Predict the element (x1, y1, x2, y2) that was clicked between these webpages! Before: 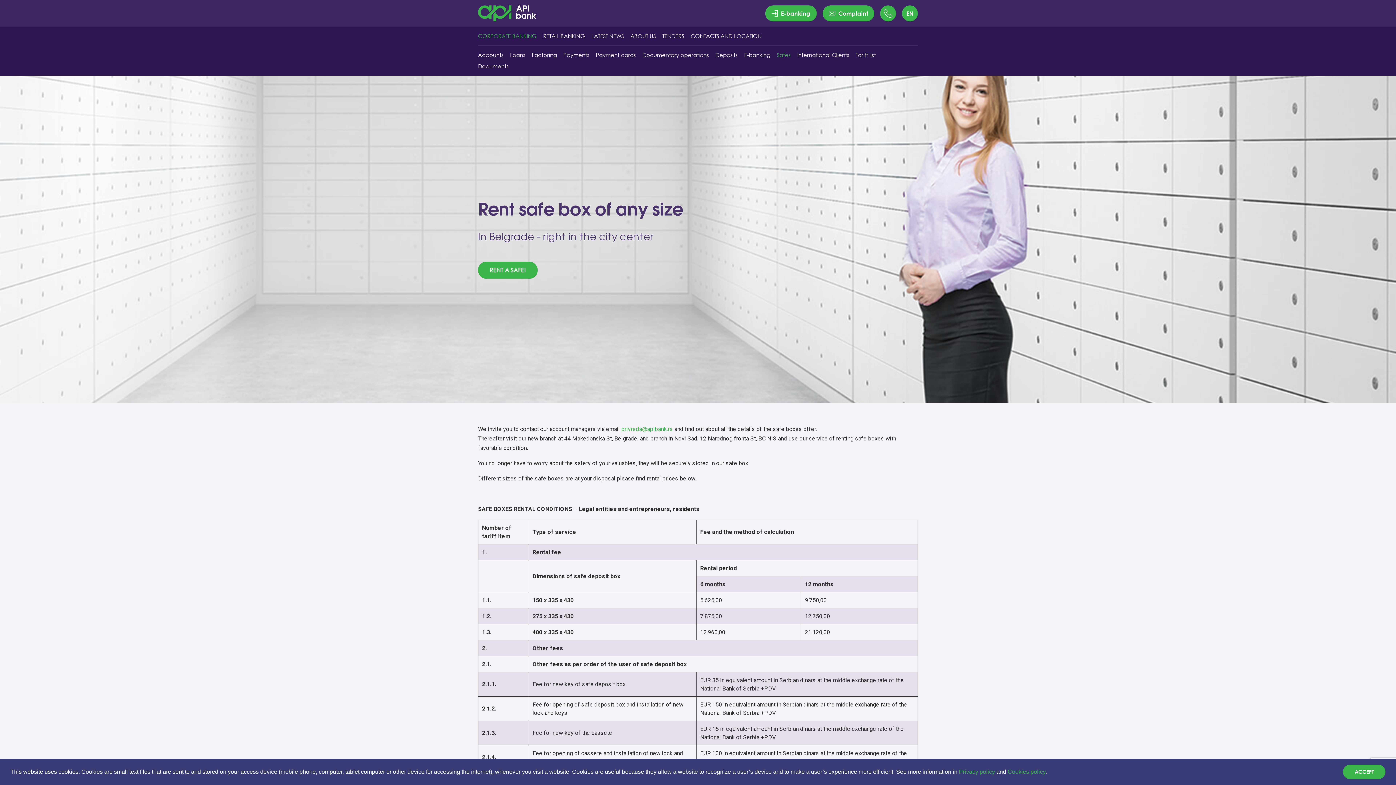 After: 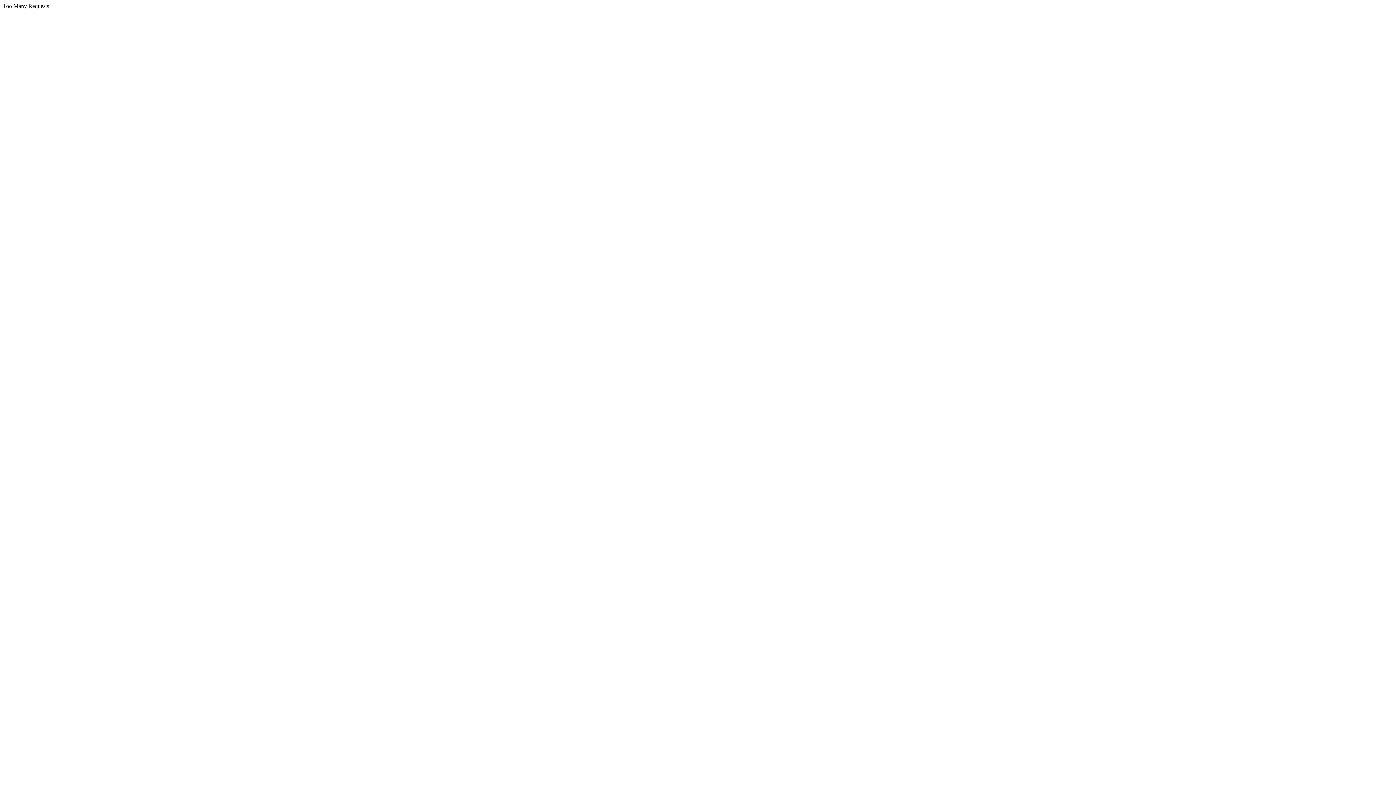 Action: bbox: (777, 51, 790, 58) label: Safes